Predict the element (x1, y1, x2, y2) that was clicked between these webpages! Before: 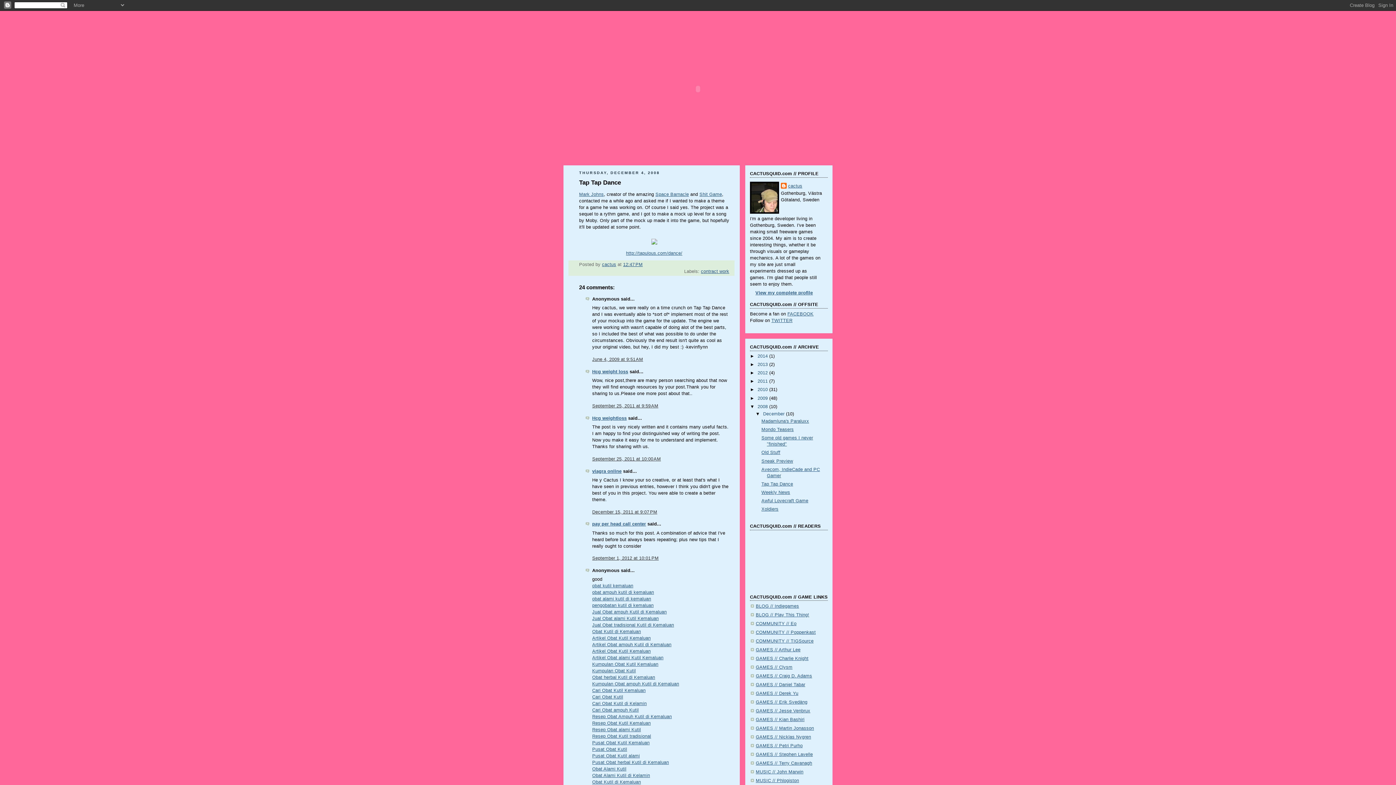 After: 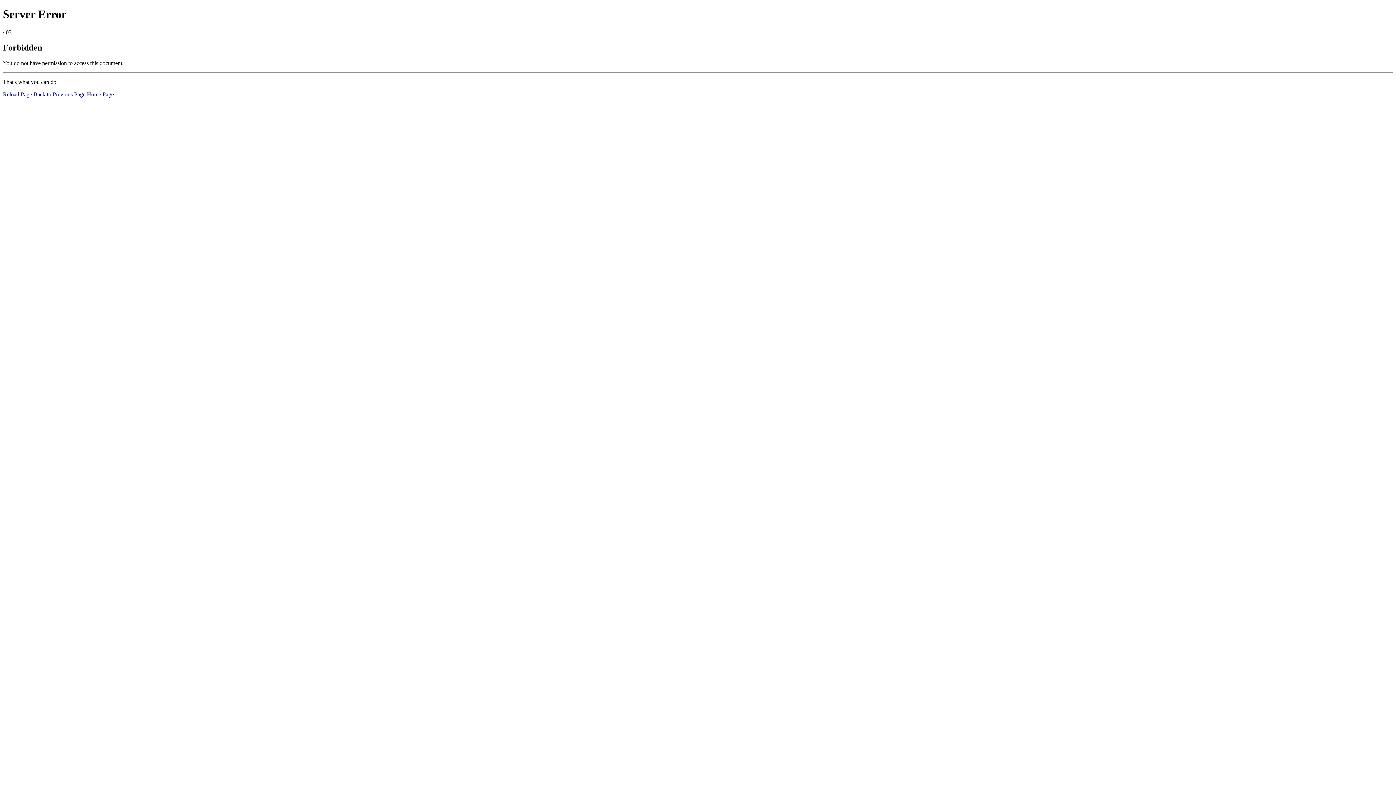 Action: bbox: (756, 760, 812, 766) label: GAMES // Terry Cavanagh